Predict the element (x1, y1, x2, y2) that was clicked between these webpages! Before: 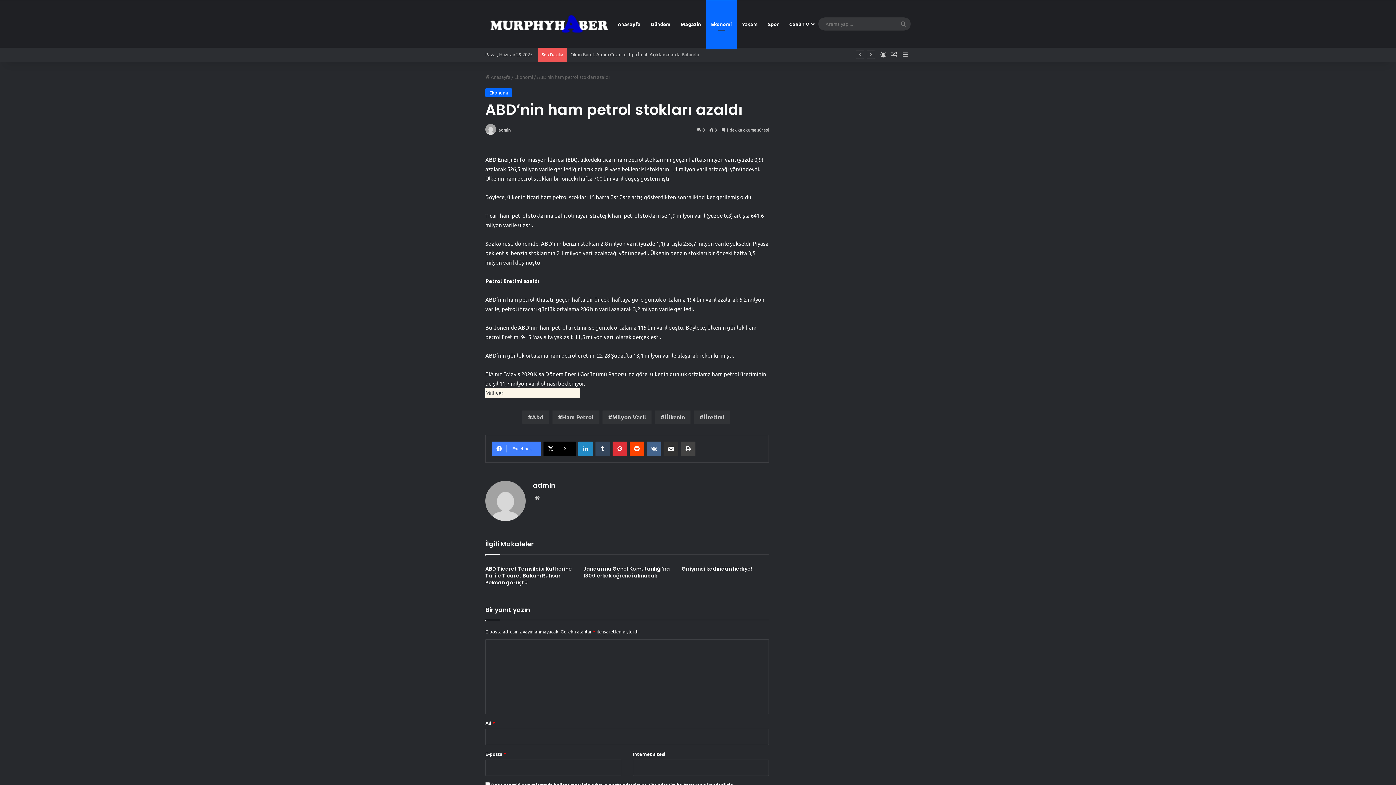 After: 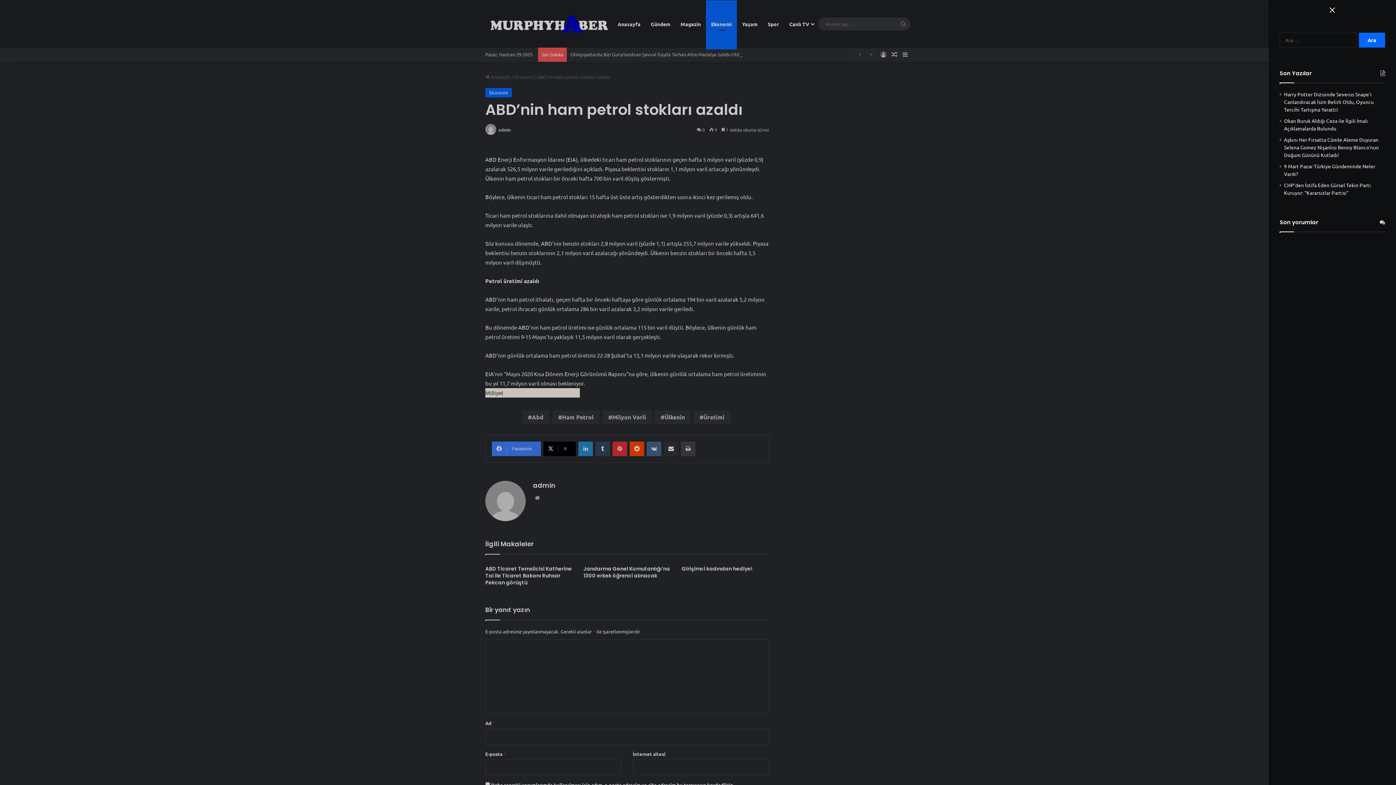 Action: label: Kenar Bölmesi bbox: (900, 47, 910, 61)